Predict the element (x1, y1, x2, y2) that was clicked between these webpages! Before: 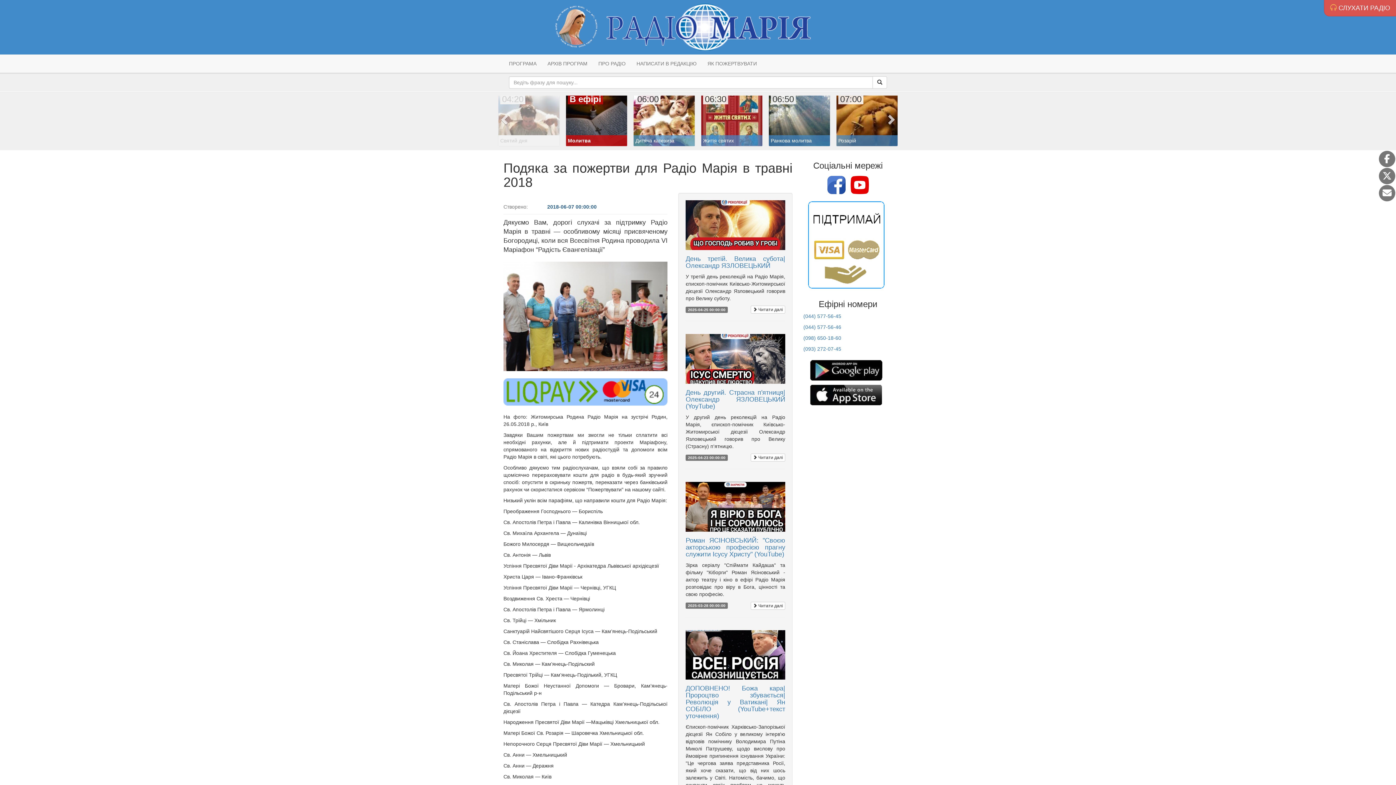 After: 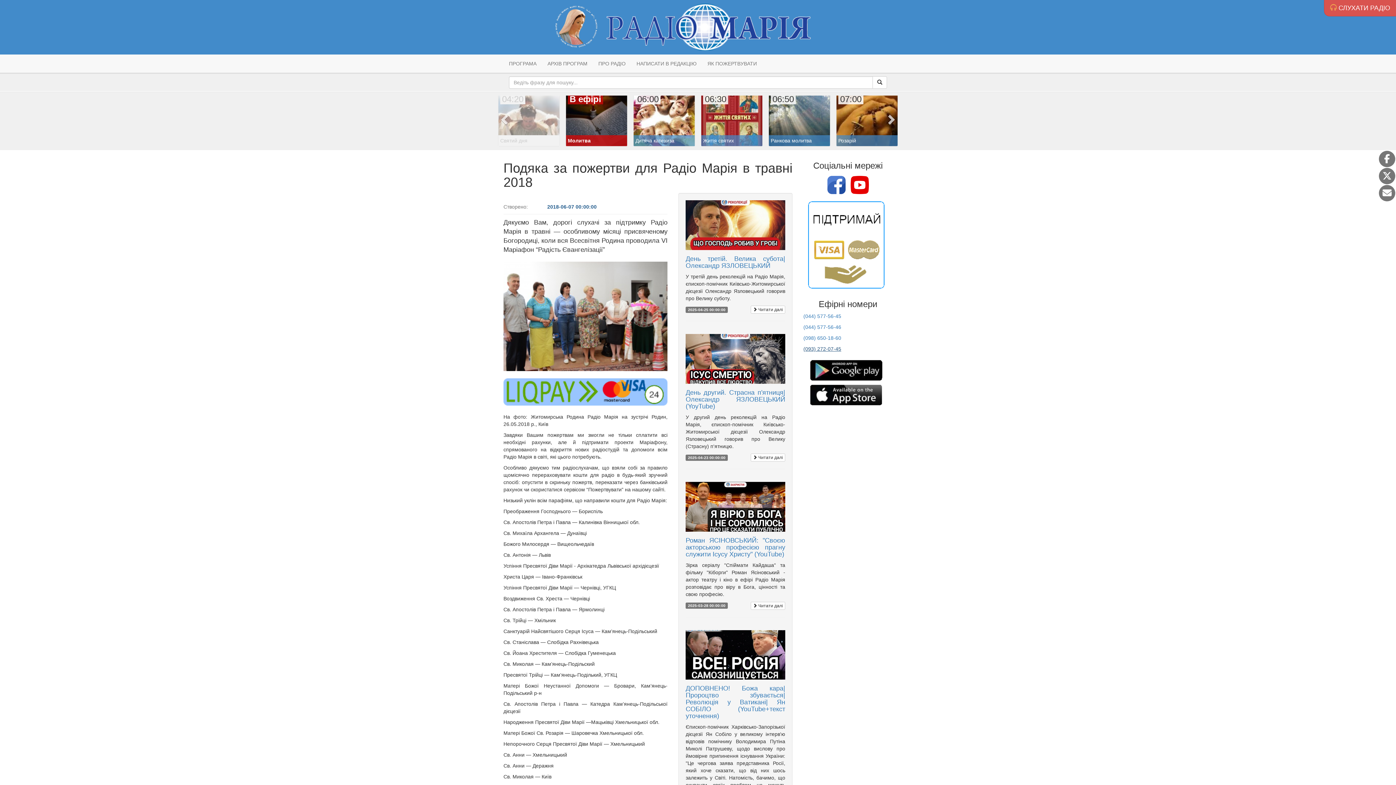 Action: bbox: (803, 346, 841, 352) label: (093) 272-07-45